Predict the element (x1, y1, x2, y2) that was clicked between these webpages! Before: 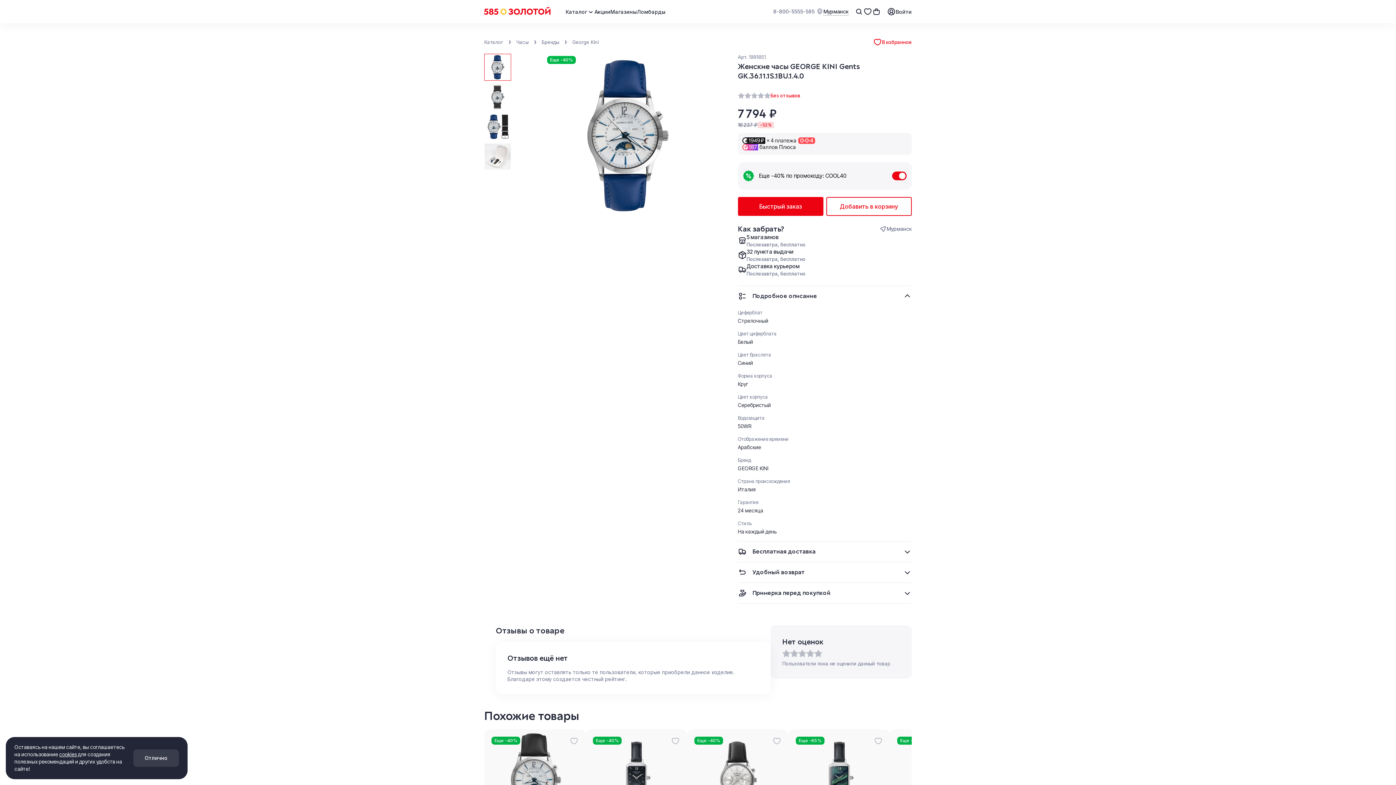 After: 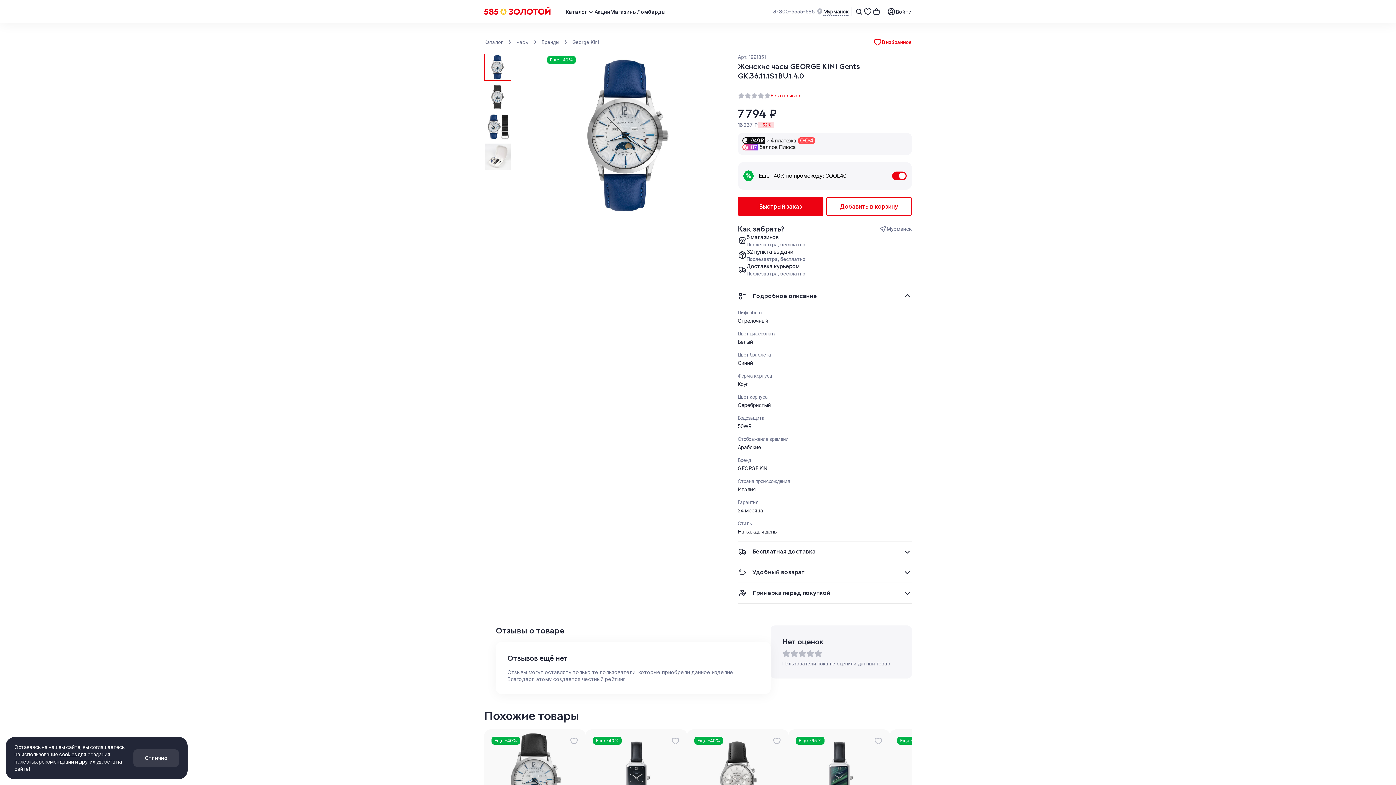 Action: label: cookies bbox: (59, 751, 76, 757)